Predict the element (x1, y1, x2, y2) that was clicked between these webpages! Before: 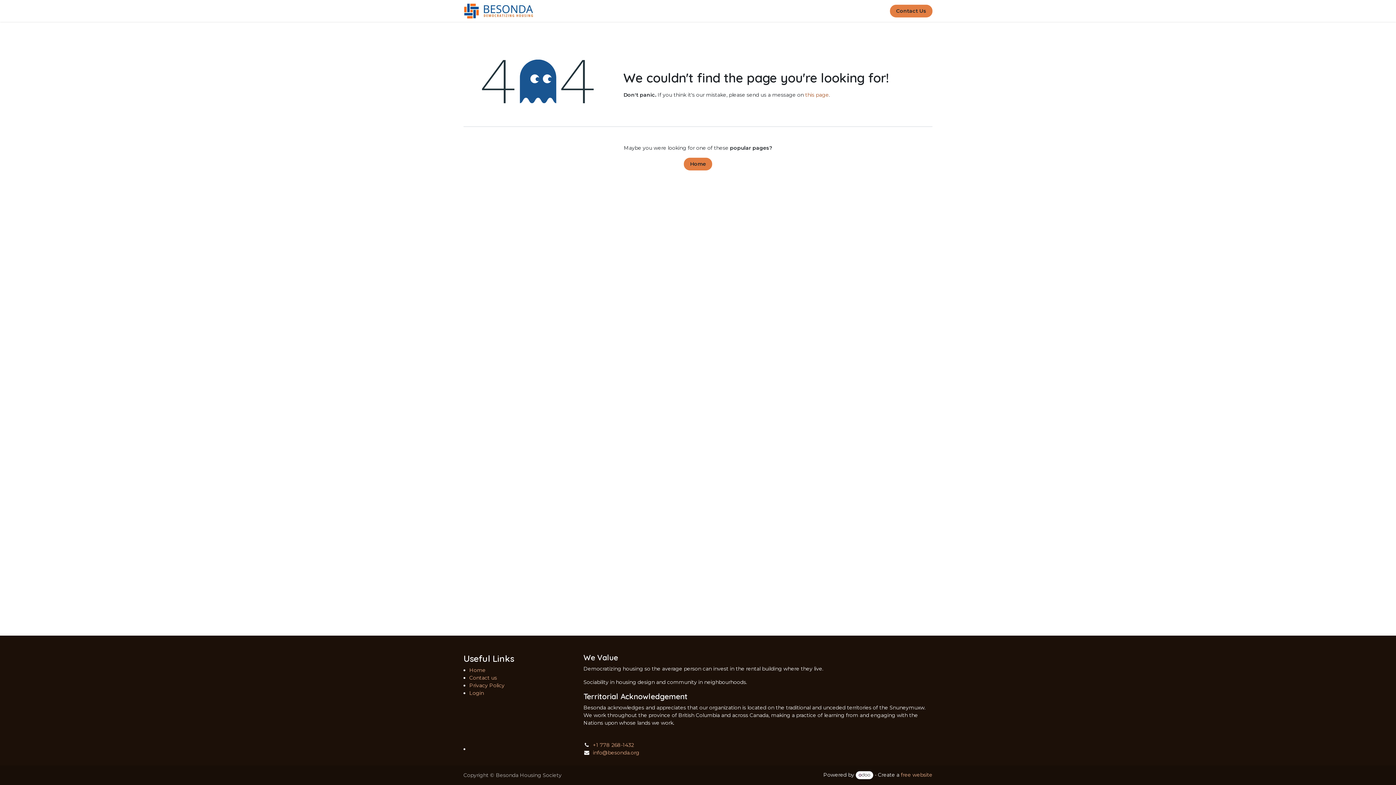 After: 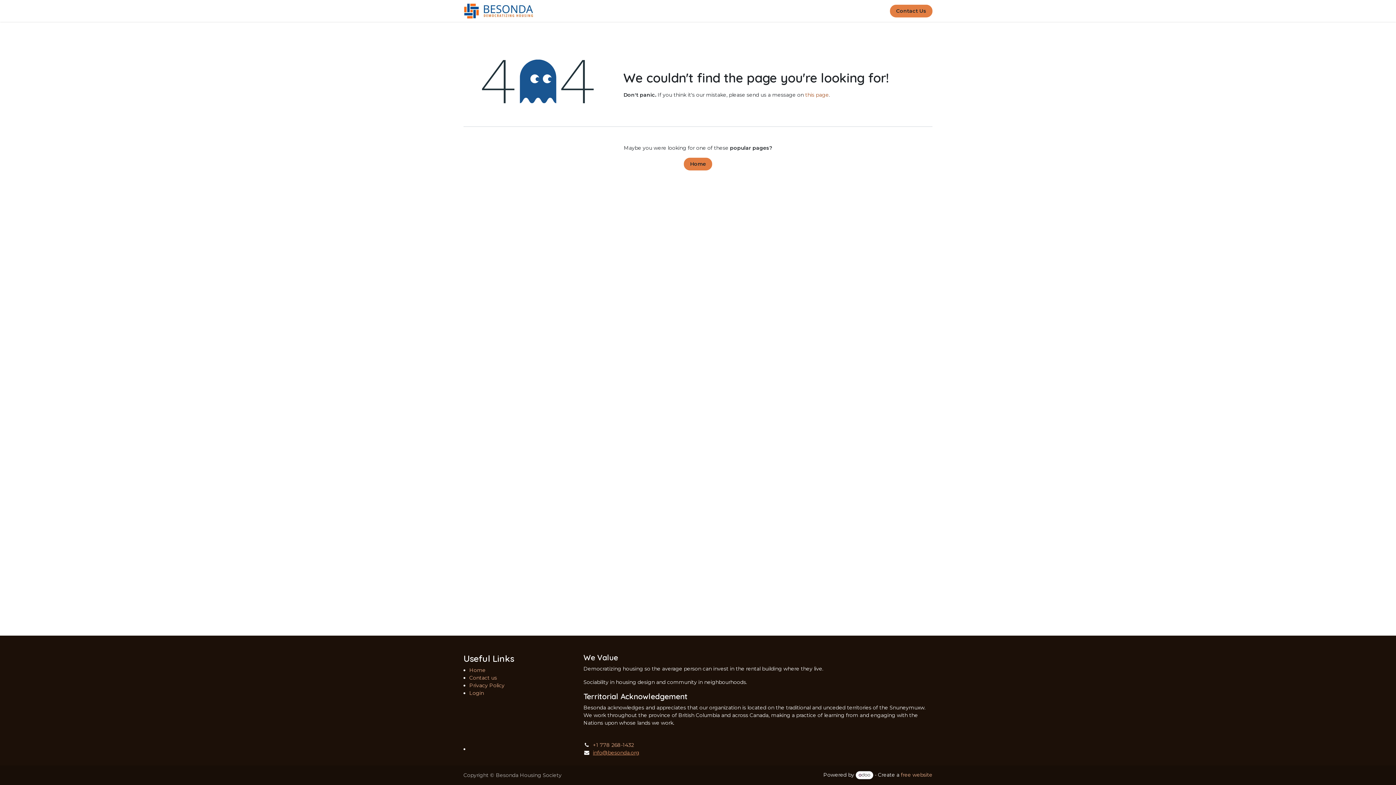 Action: bbox: (593, 749, 639, 756) label: info@besonda.org